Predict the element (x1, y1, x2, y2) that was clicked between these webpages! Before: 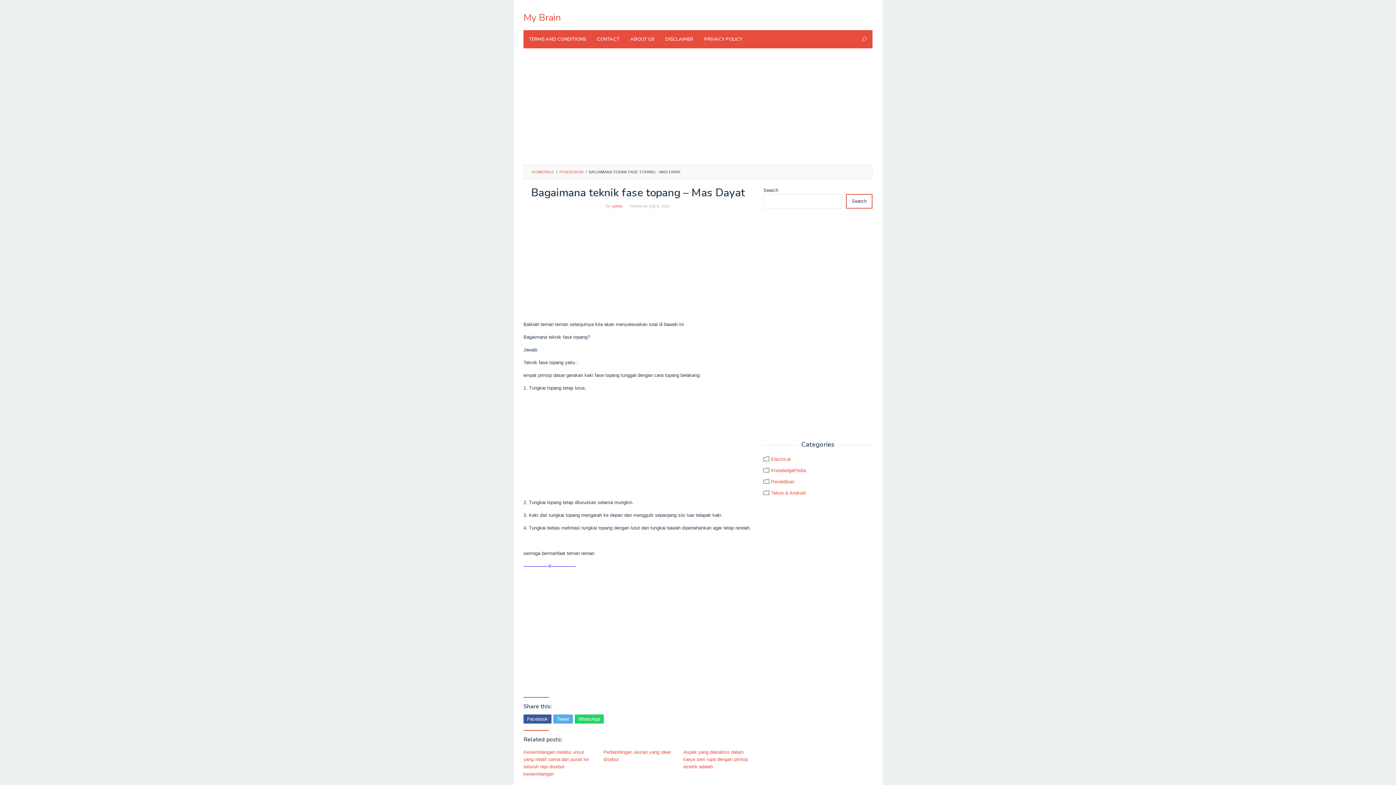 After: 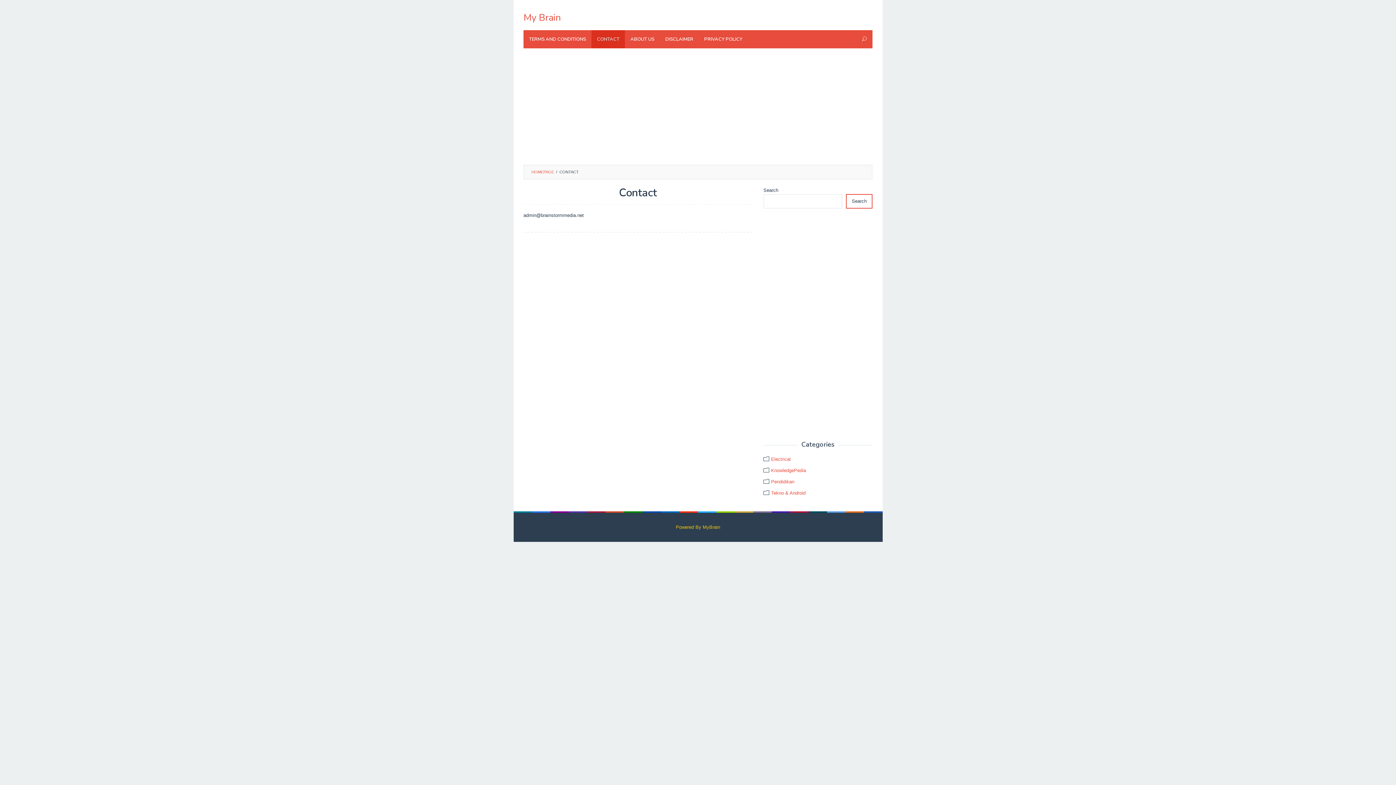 Action: label: CONTACT bbox: (591, 30, 625, 48)